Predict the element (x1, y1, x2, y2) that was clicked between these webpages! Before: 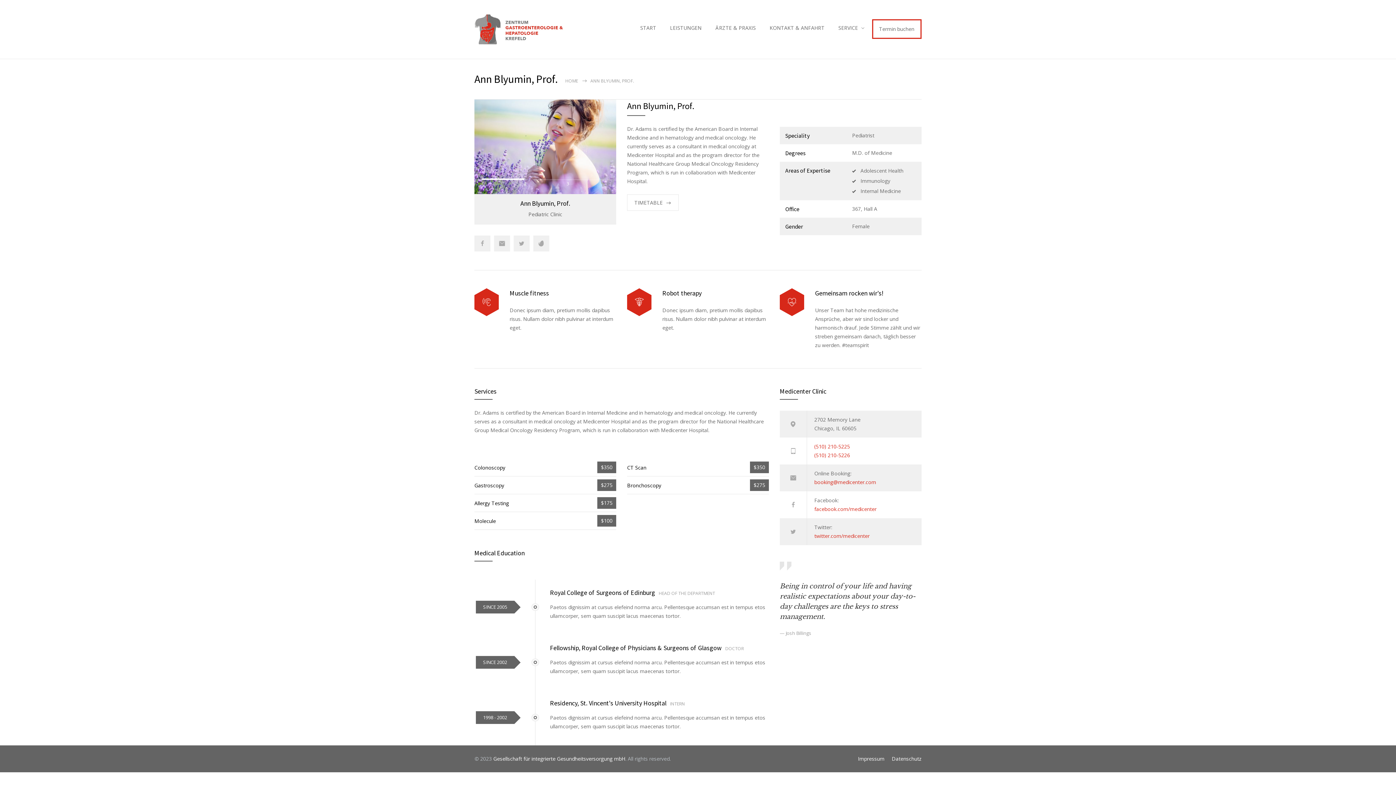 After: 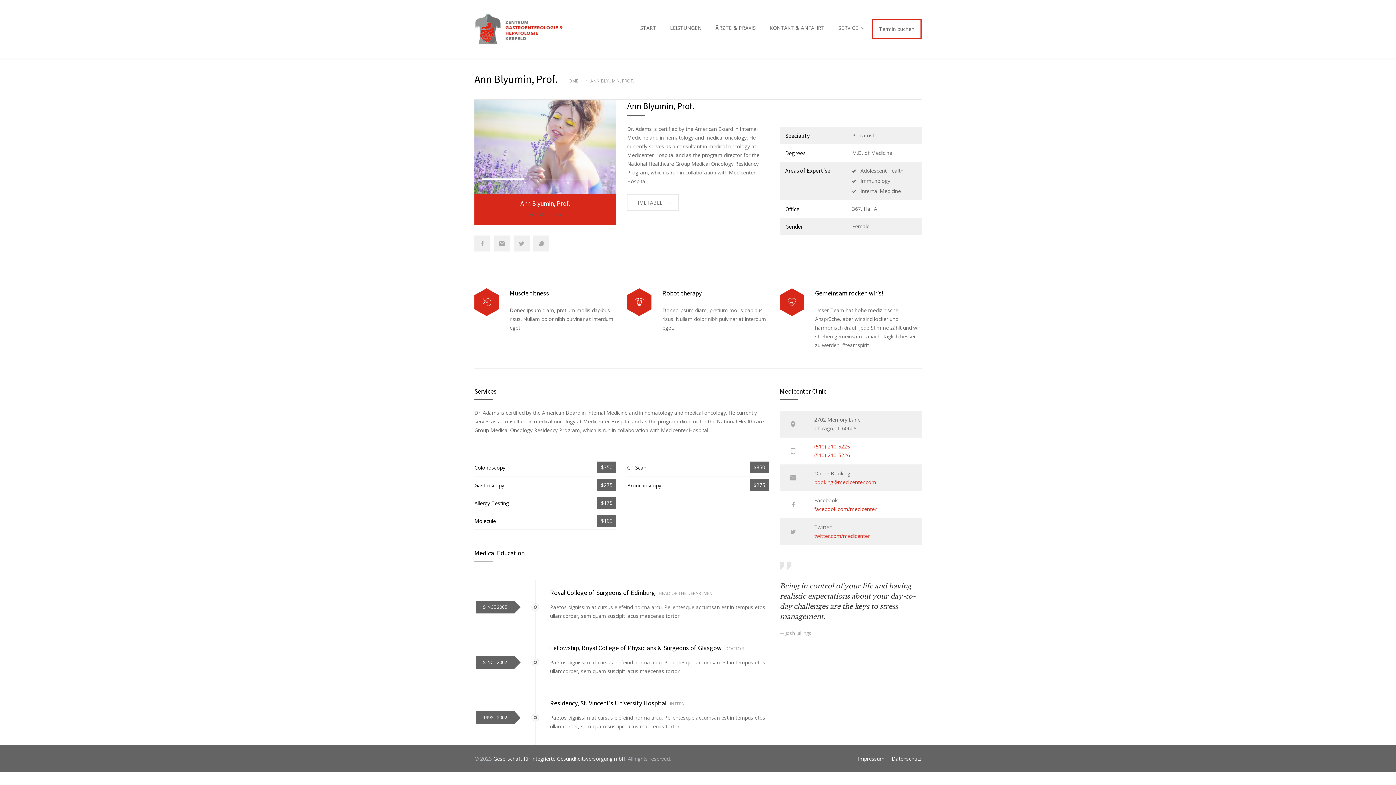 Action: label: 1 bbox: (481, 179, 524, 194)